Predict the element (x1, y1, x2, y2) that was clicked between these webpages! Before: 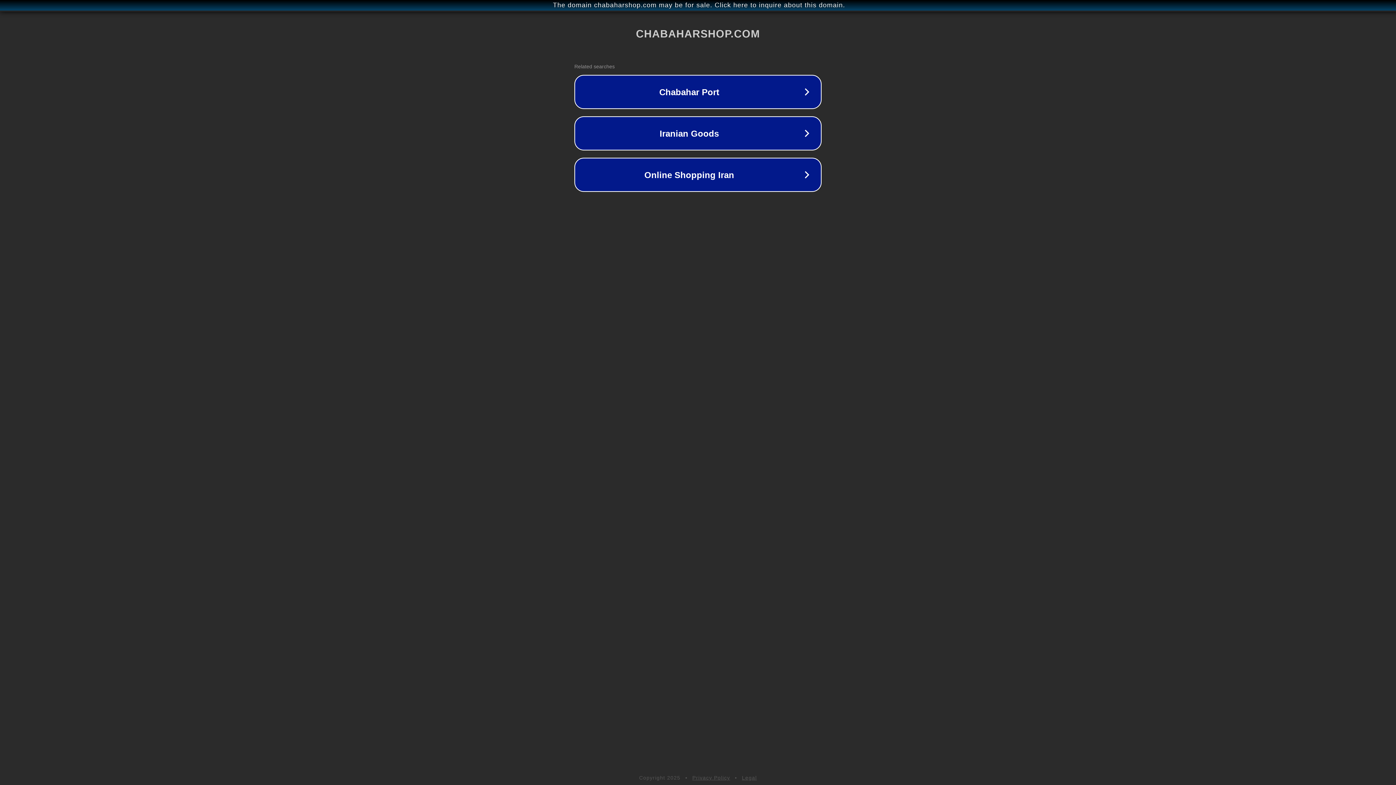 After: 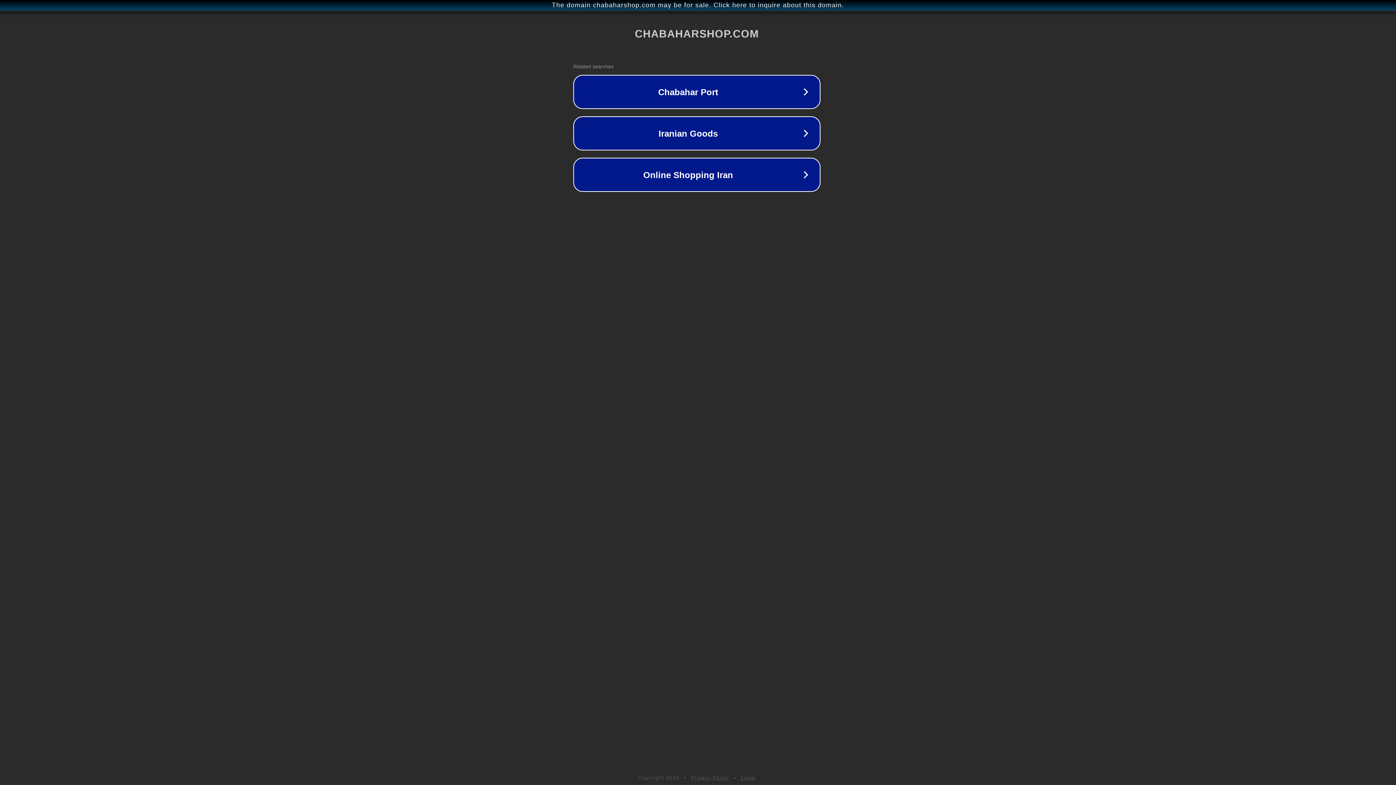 Action: bbox: (1, 1, 1397, 9) label: The domain chabaharshop.com may be for sale. Click here to inquire about this domain.